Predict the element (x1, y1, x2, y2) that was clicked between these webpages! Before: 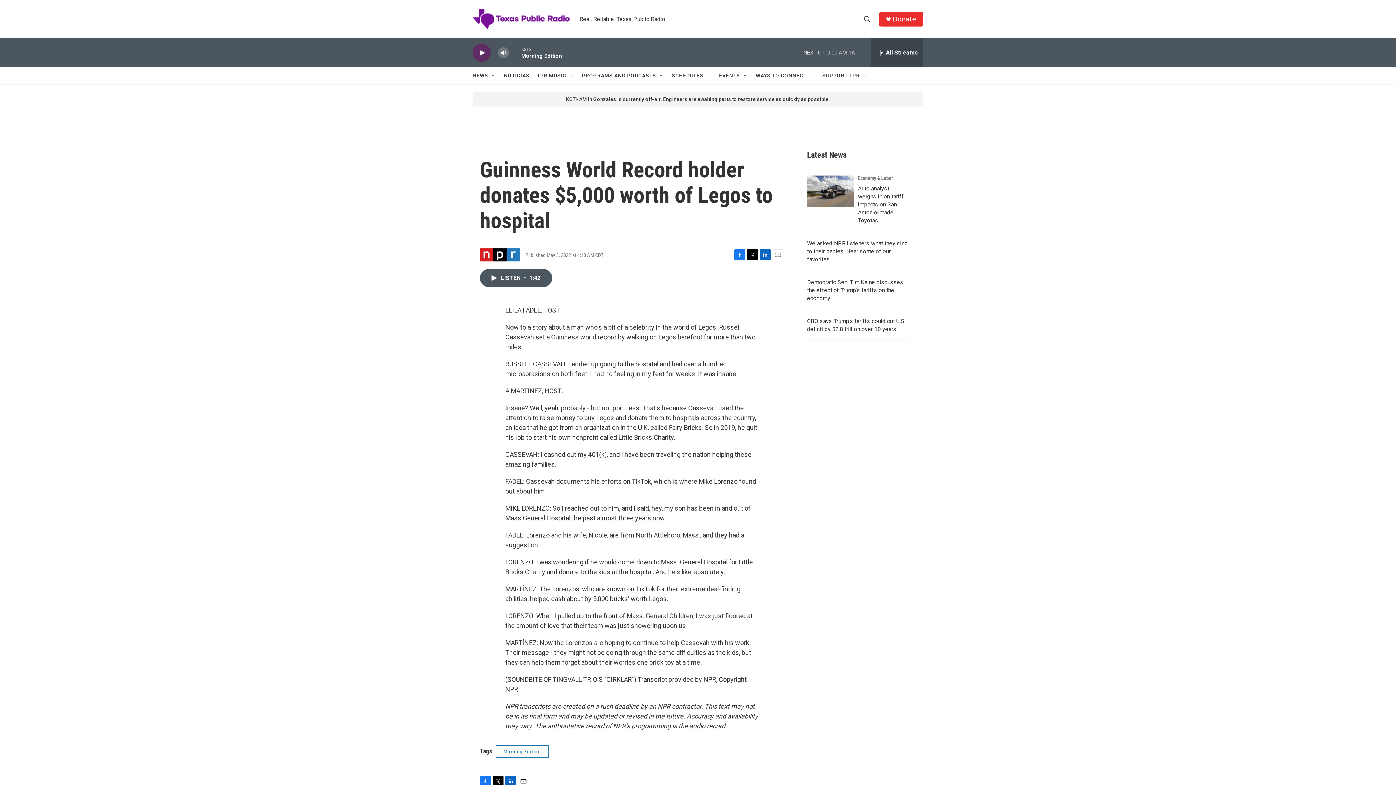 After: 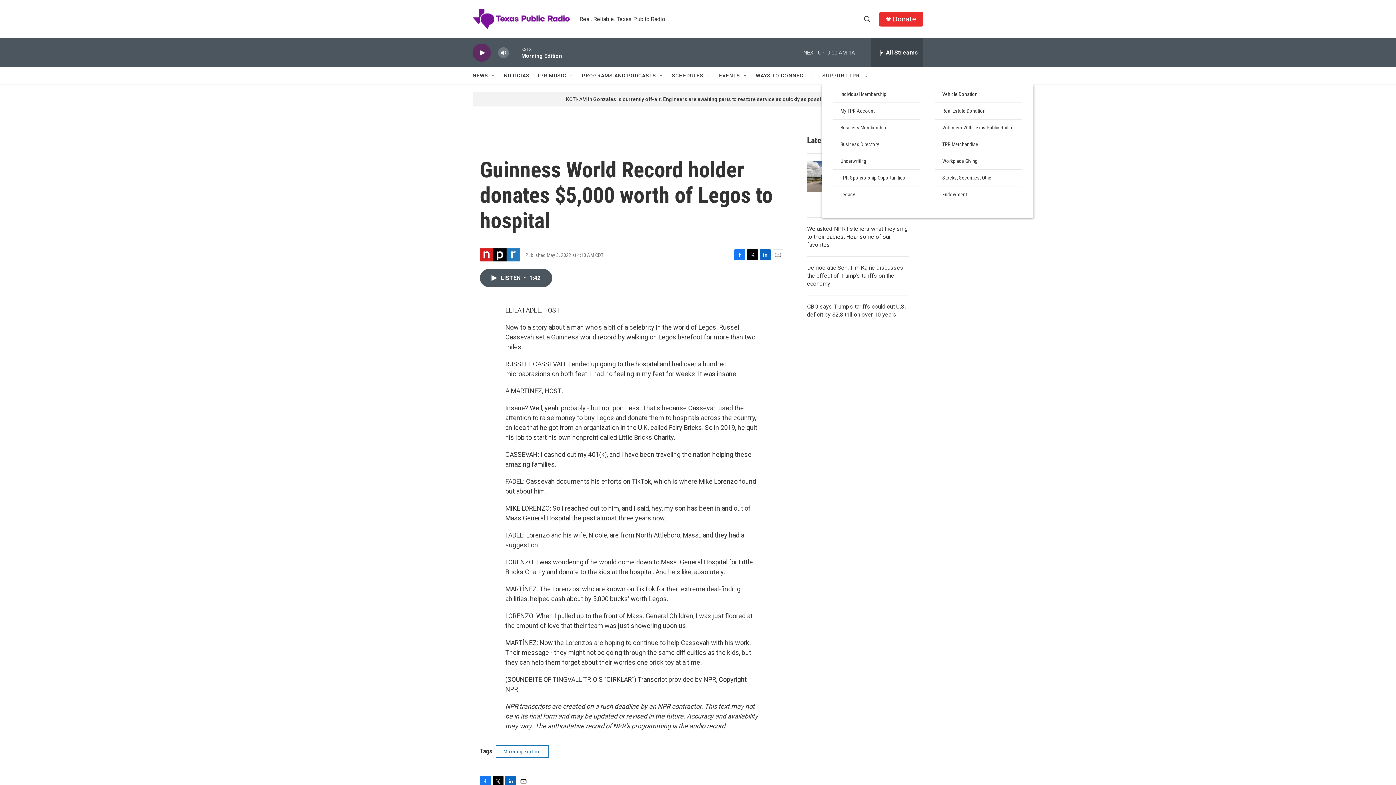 Action: label: Open Sub Navigation bbox: (862, 72, 868, 78)